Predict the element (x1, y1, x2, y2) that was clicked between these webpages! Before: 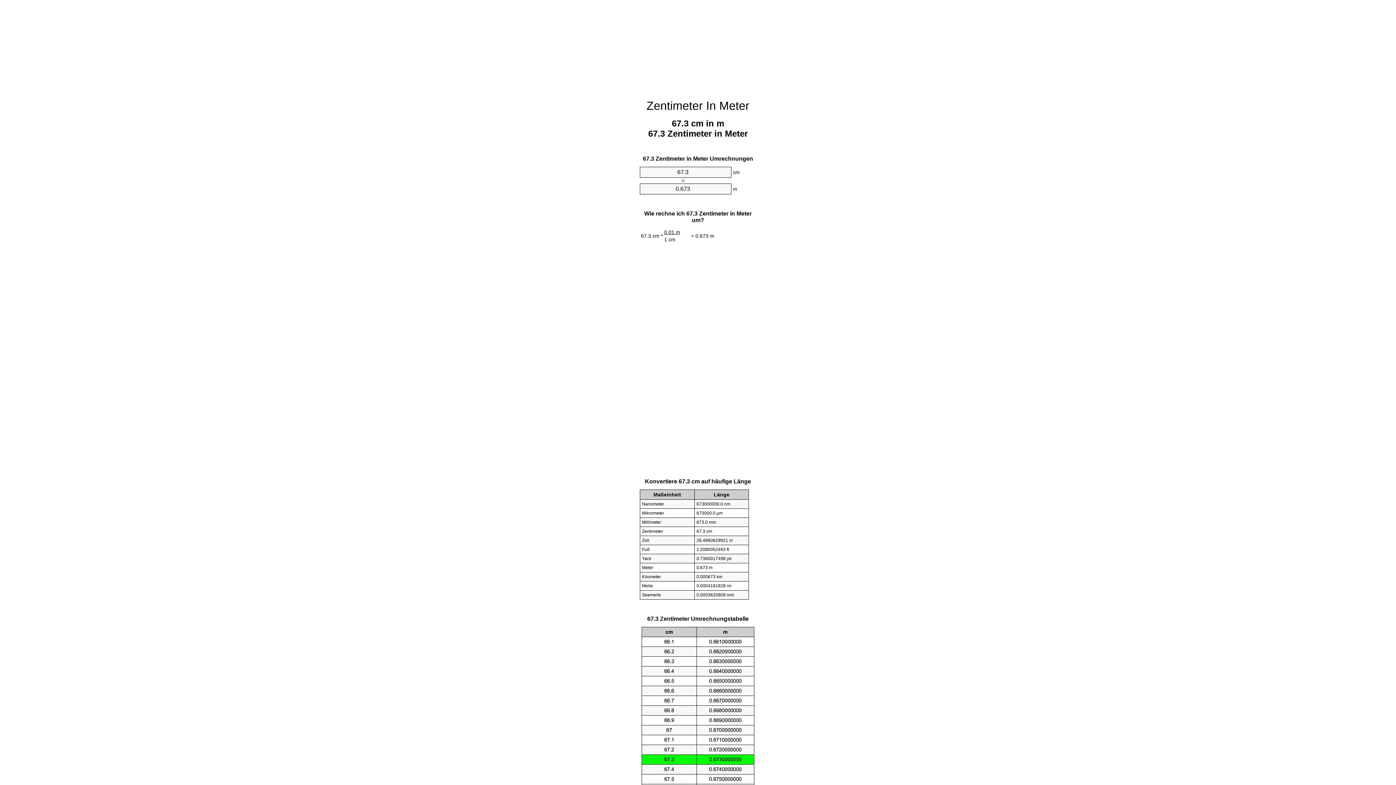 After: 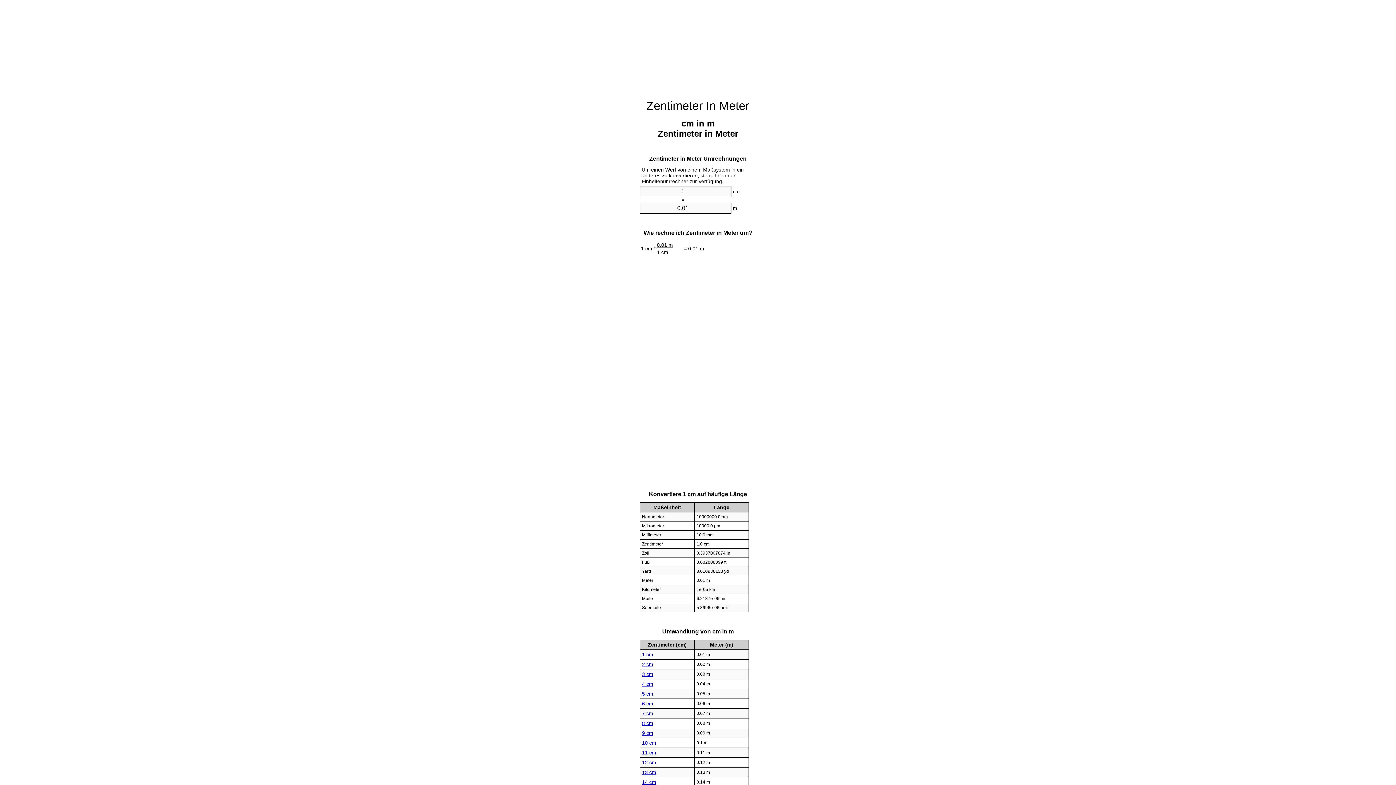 Action: label: Zentimeter In Meter bbox: (646, 99, 749, 112)